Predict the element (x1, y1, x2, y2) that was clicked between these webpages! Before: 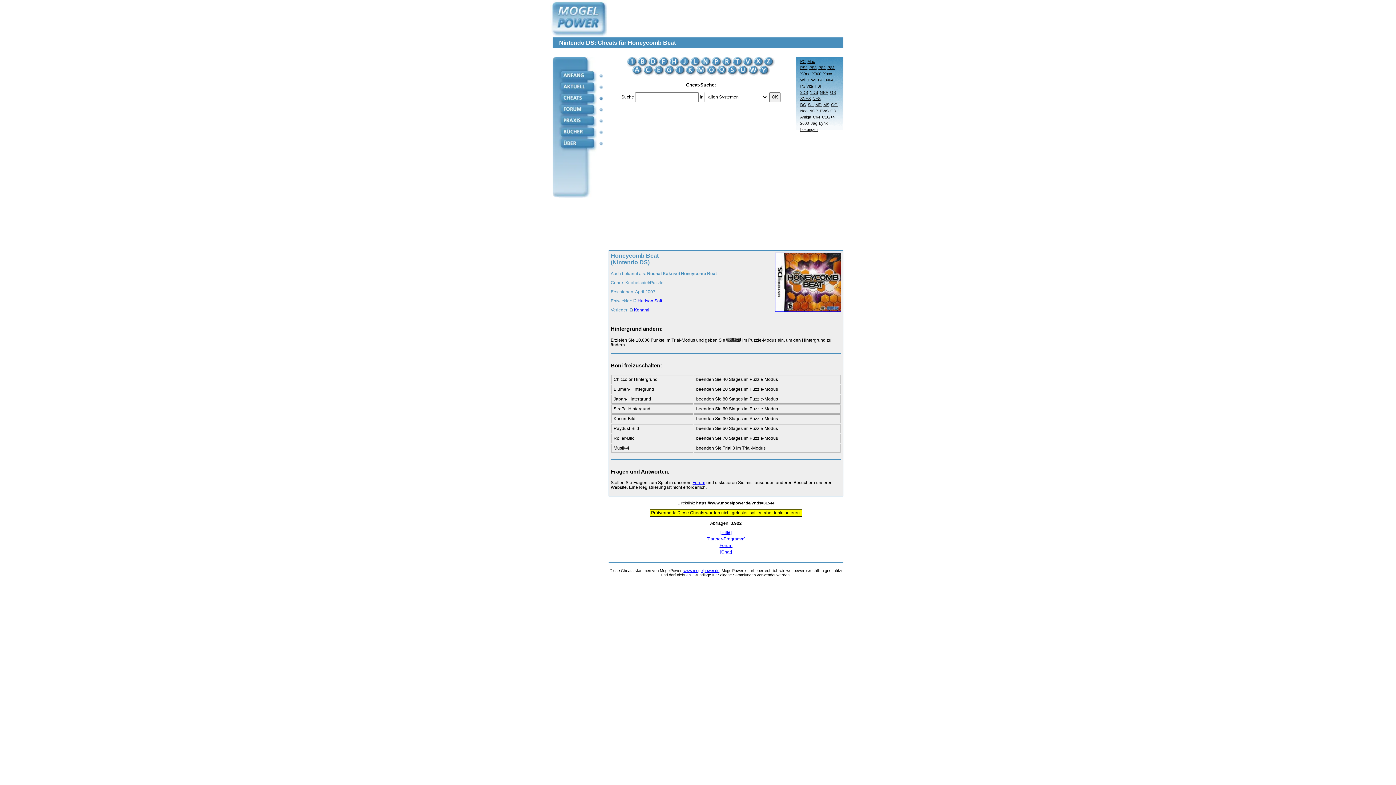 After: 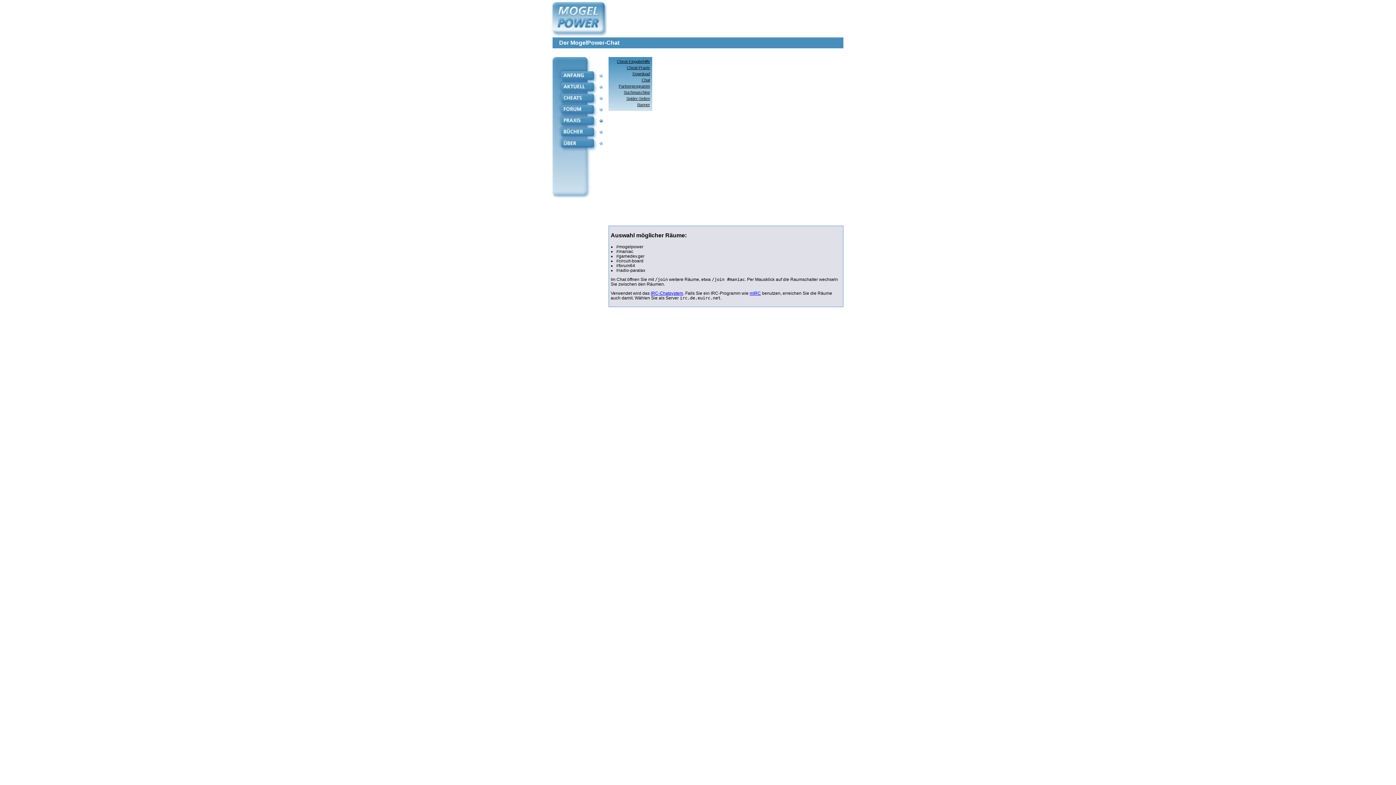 Action: bbox: (608, 550, 843, 556) label: [Chat]